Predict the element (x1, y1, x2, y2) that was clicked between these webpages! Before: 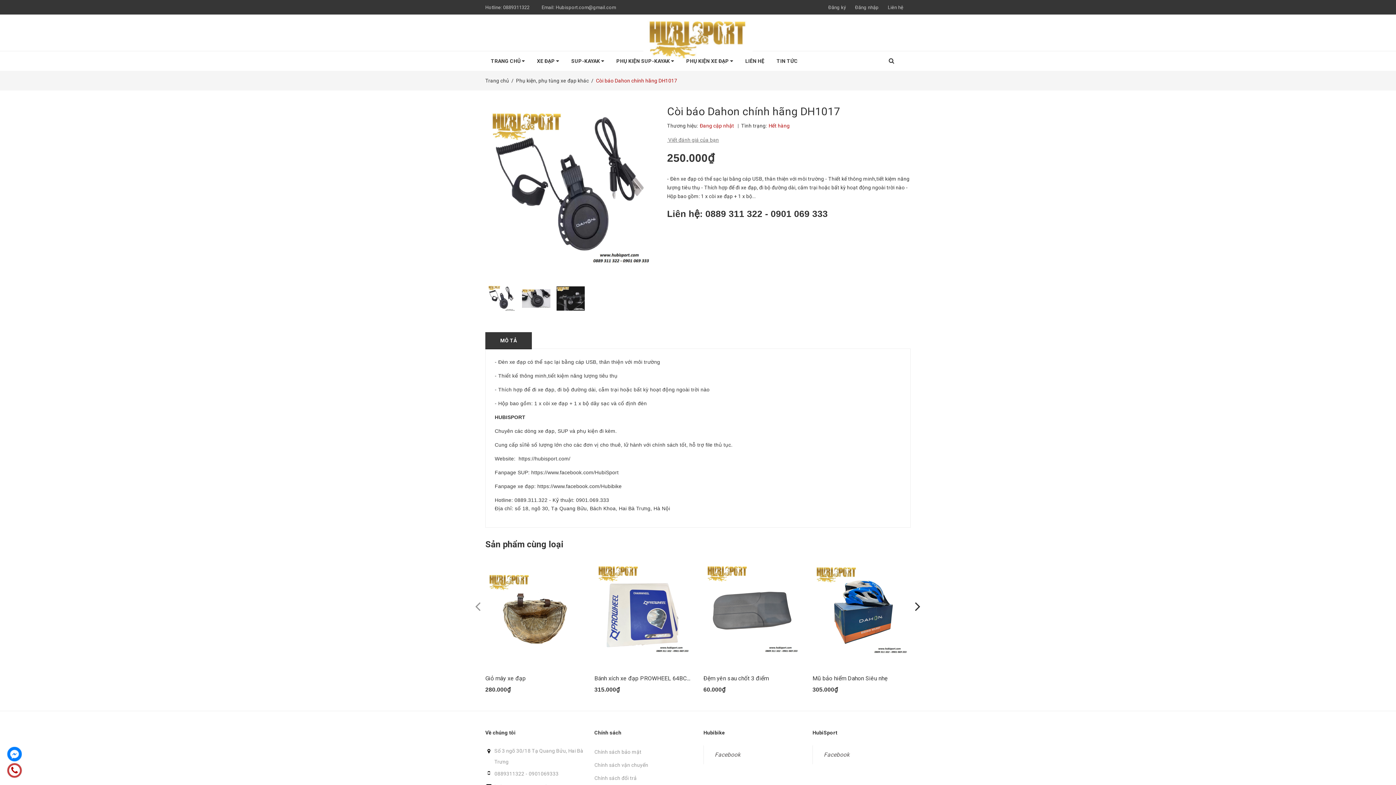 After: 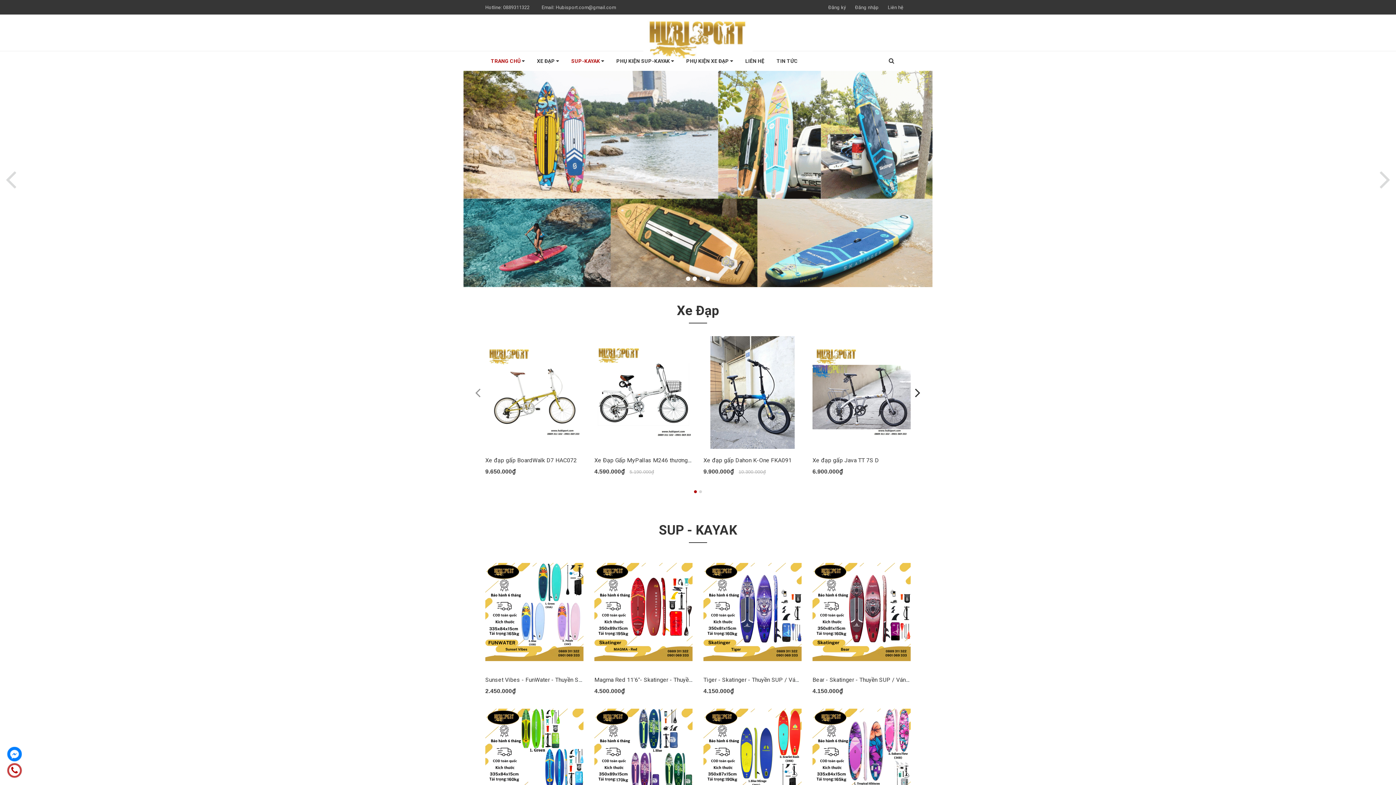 Action: bbox: (485, 77, 509, 83) label: Trang chủ